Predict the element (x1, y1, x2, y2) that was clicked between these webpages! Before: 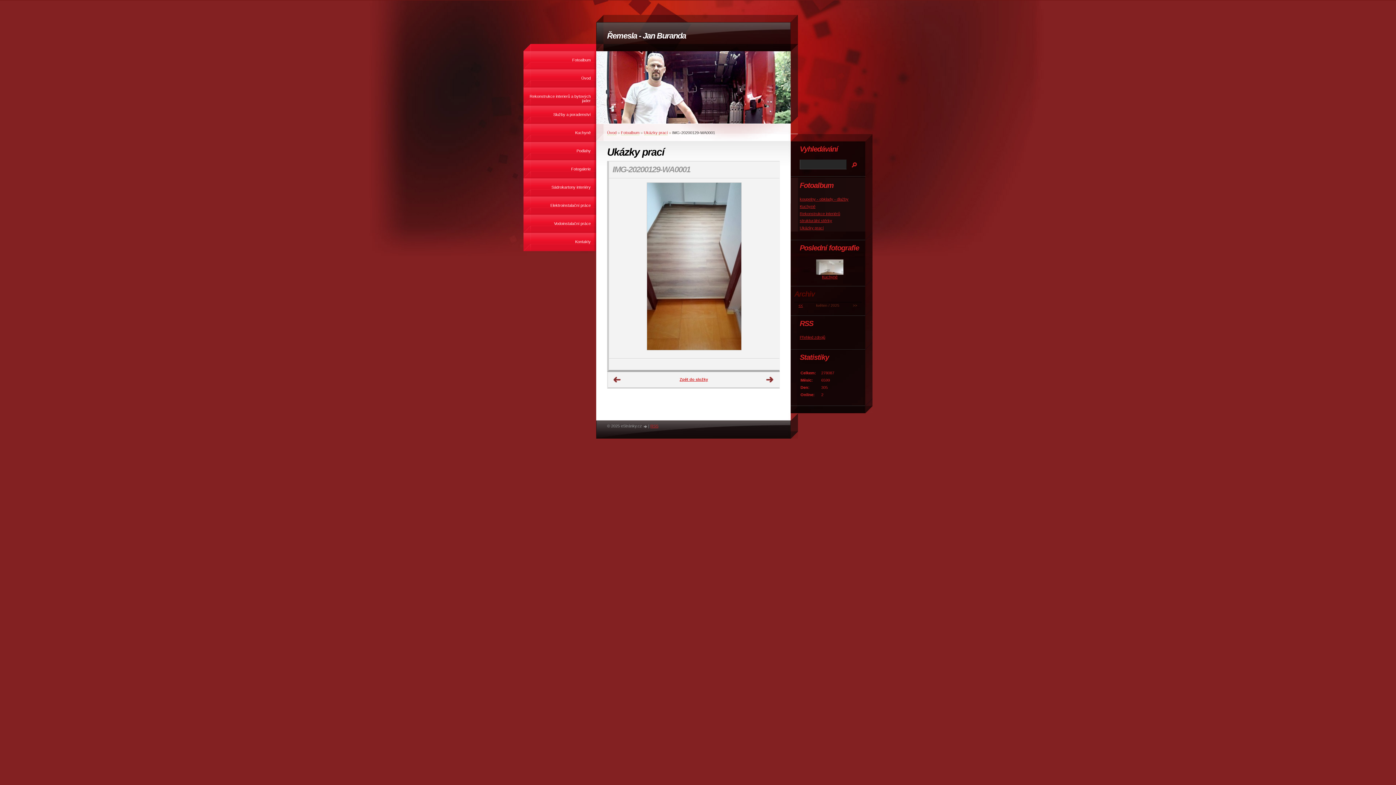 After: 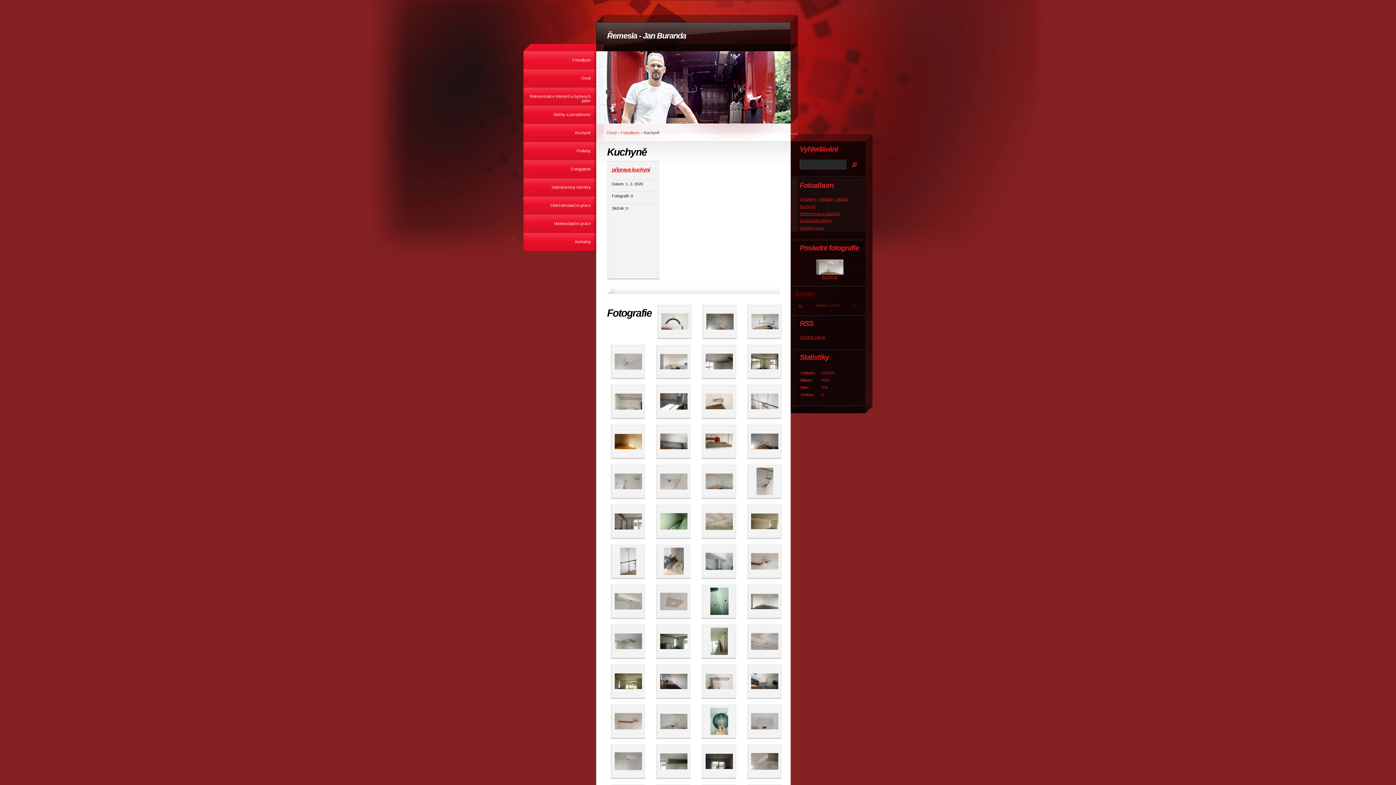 Action: label: Kuchyně bbox: (822, 274, 837, 279)